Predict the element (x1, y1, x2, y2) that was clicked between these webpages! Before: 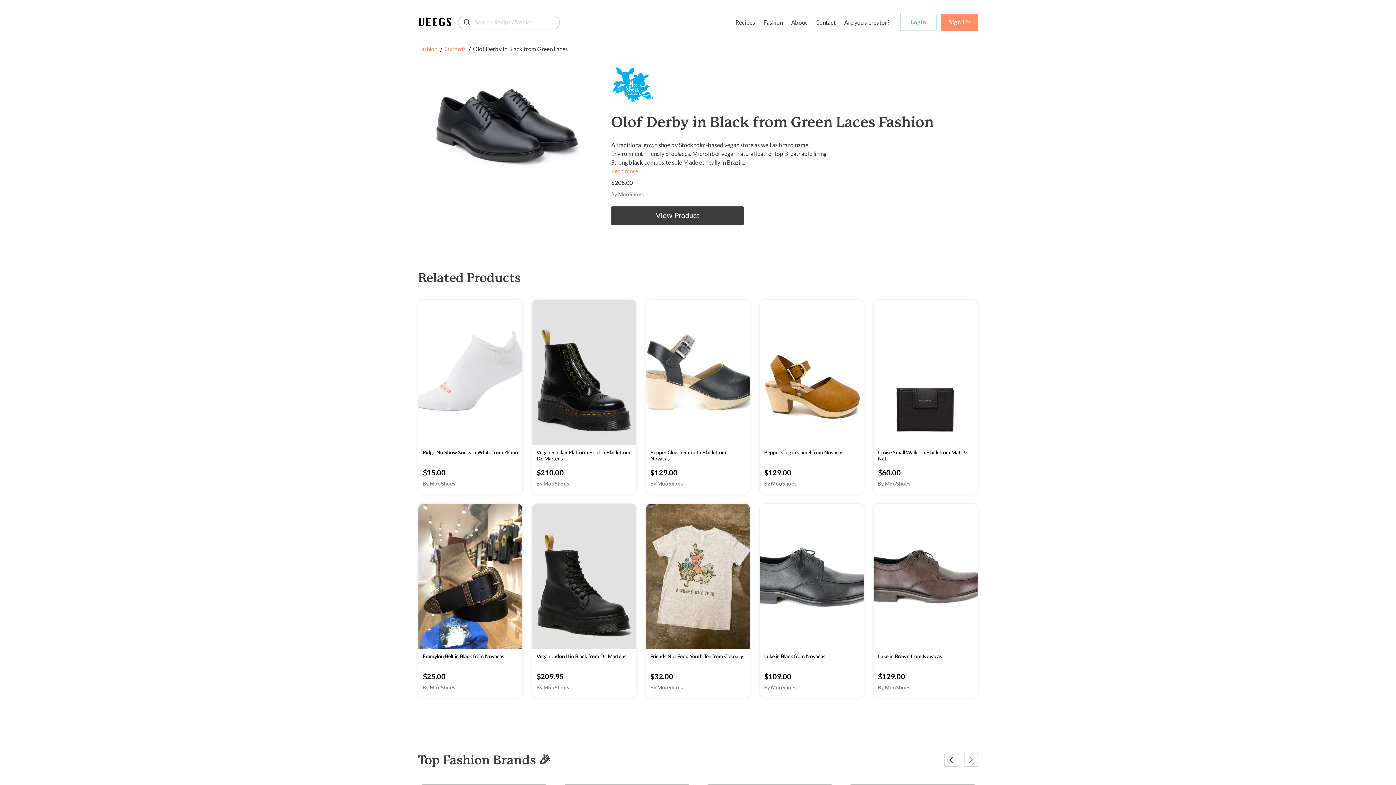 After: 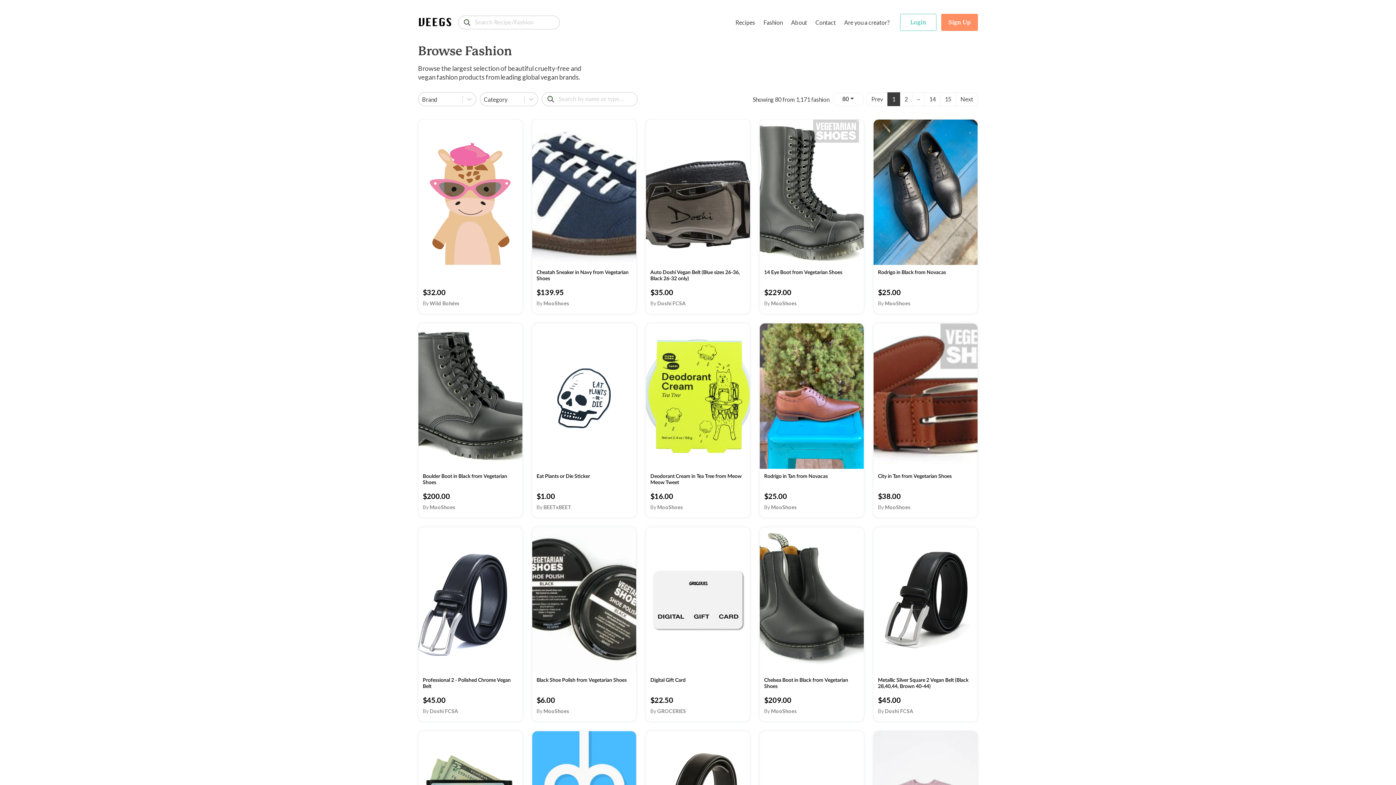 Action: label: Fashion bbox: (761, 15, 784, 29)